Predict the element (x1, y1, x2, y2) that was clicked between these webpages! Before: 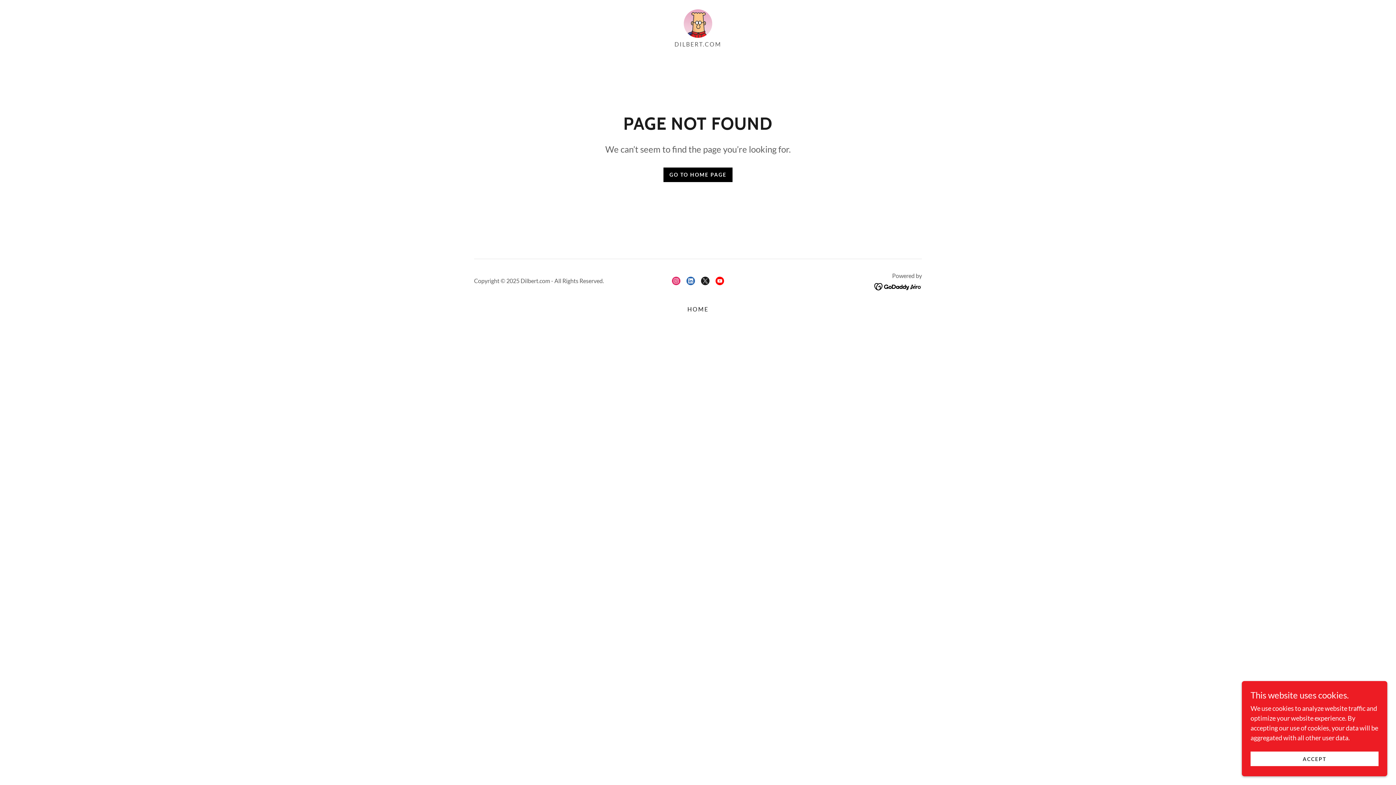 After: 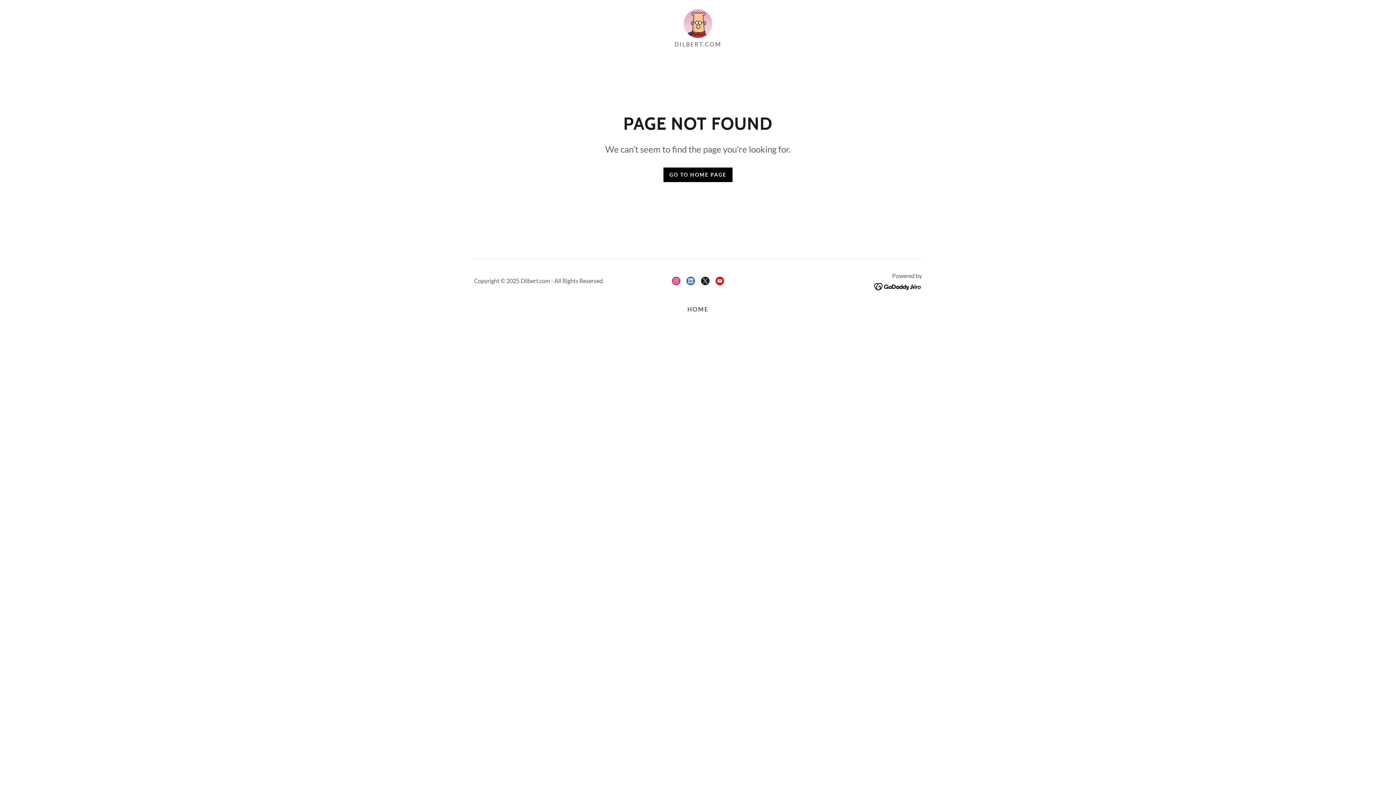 Action: bbox: (1250, 752, 1378, 766) label: ACCEPT